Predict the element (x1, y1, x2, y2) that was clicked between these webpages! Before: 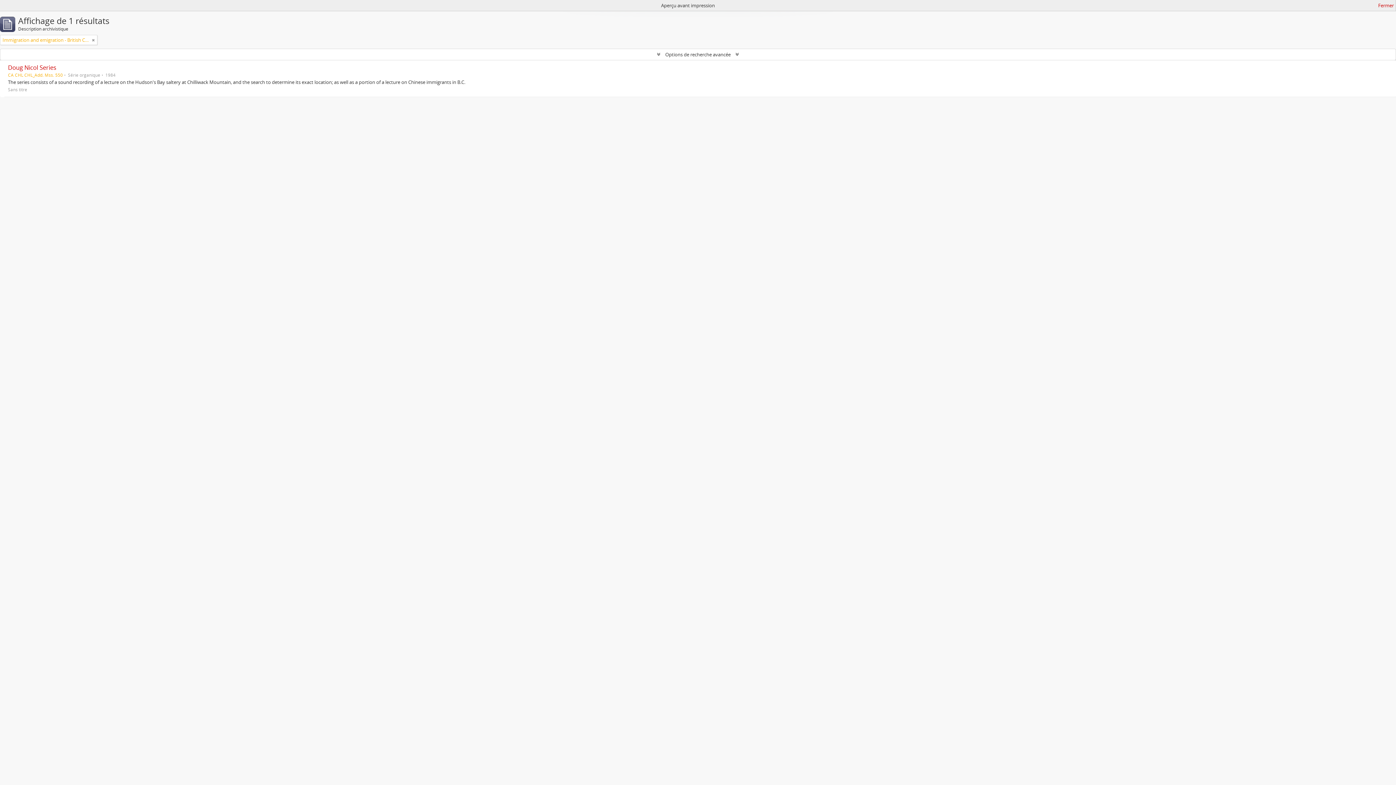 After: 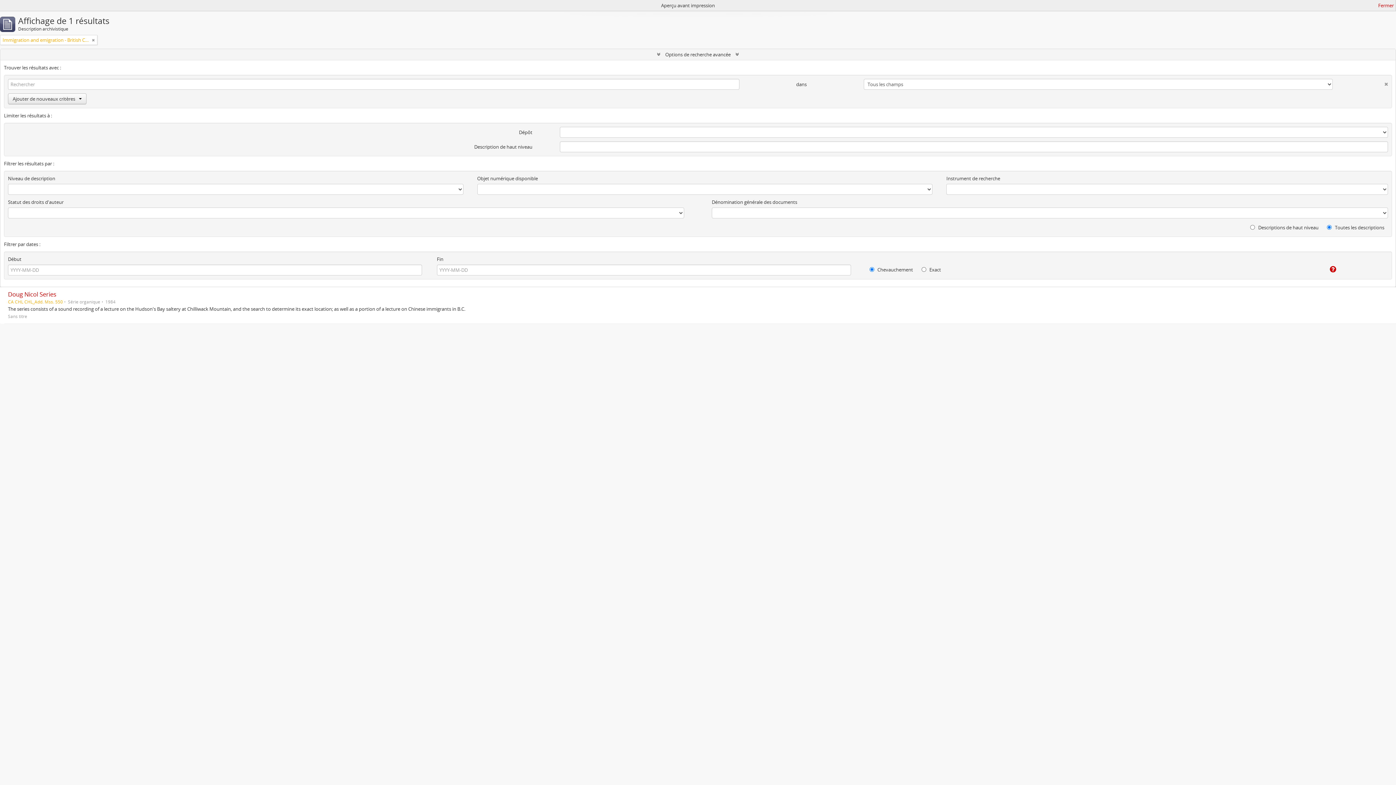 Action: label:  Options de recherche avancée  bbox: (0, 49, 1396, 60)